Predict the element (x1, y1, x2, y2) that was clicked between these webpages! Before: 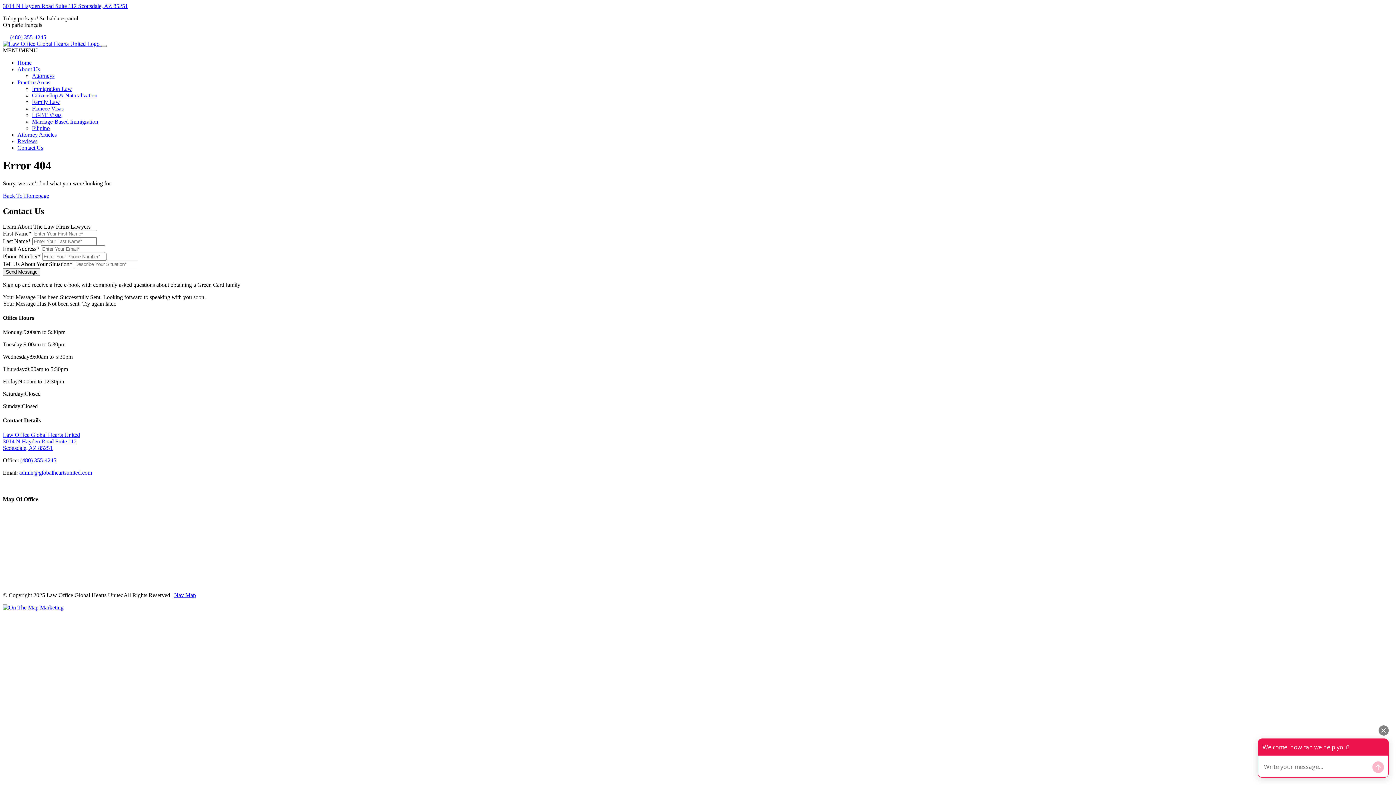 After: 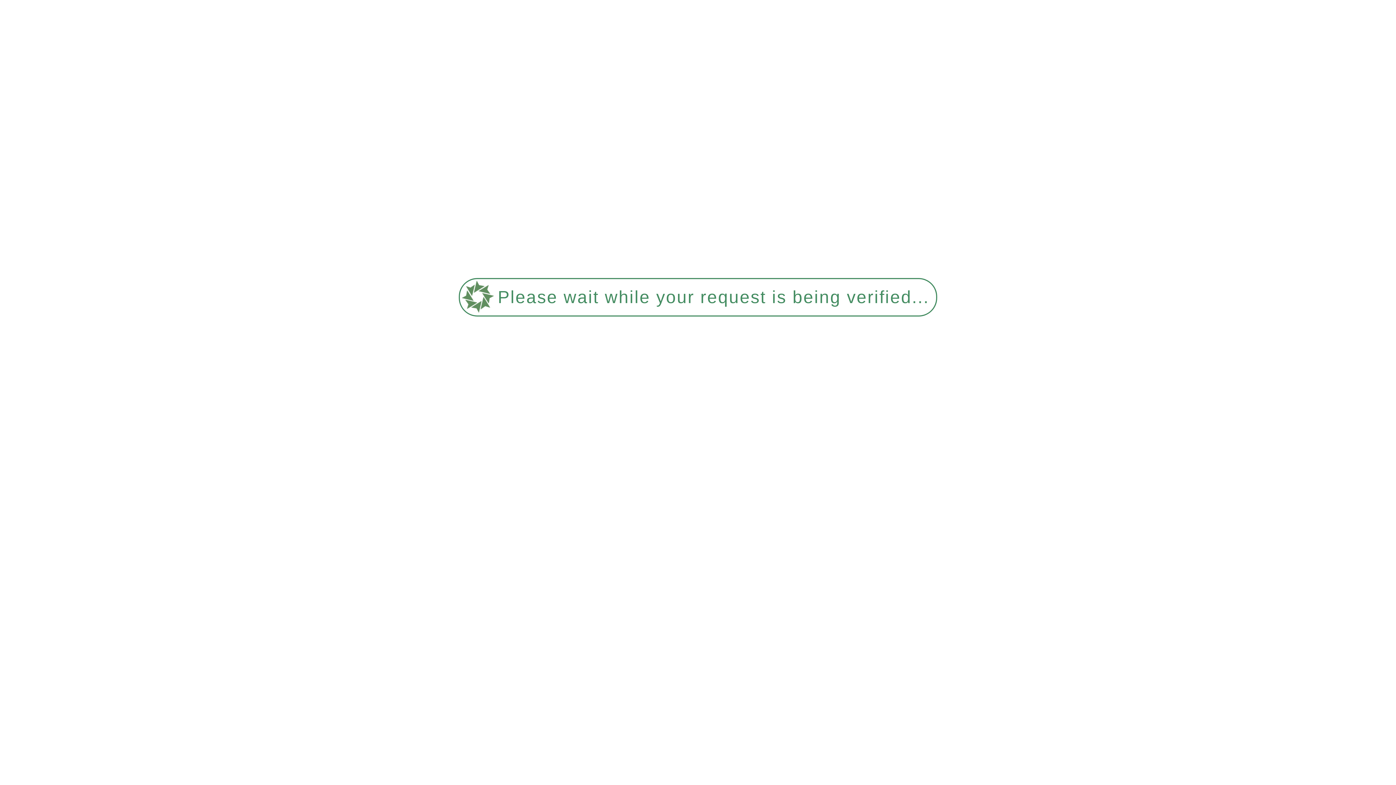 Action: label: Immigration Law bbox: (32, 85, 72, 92)